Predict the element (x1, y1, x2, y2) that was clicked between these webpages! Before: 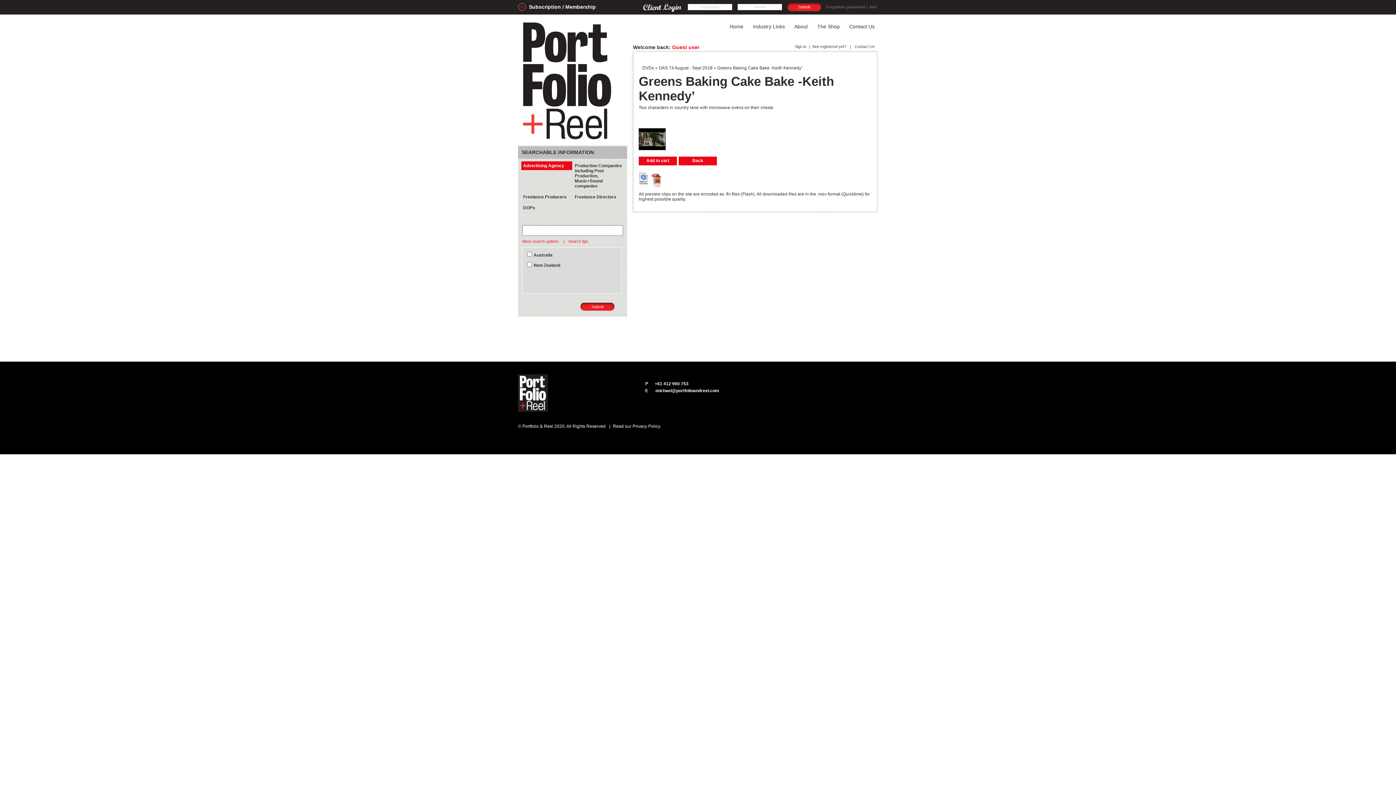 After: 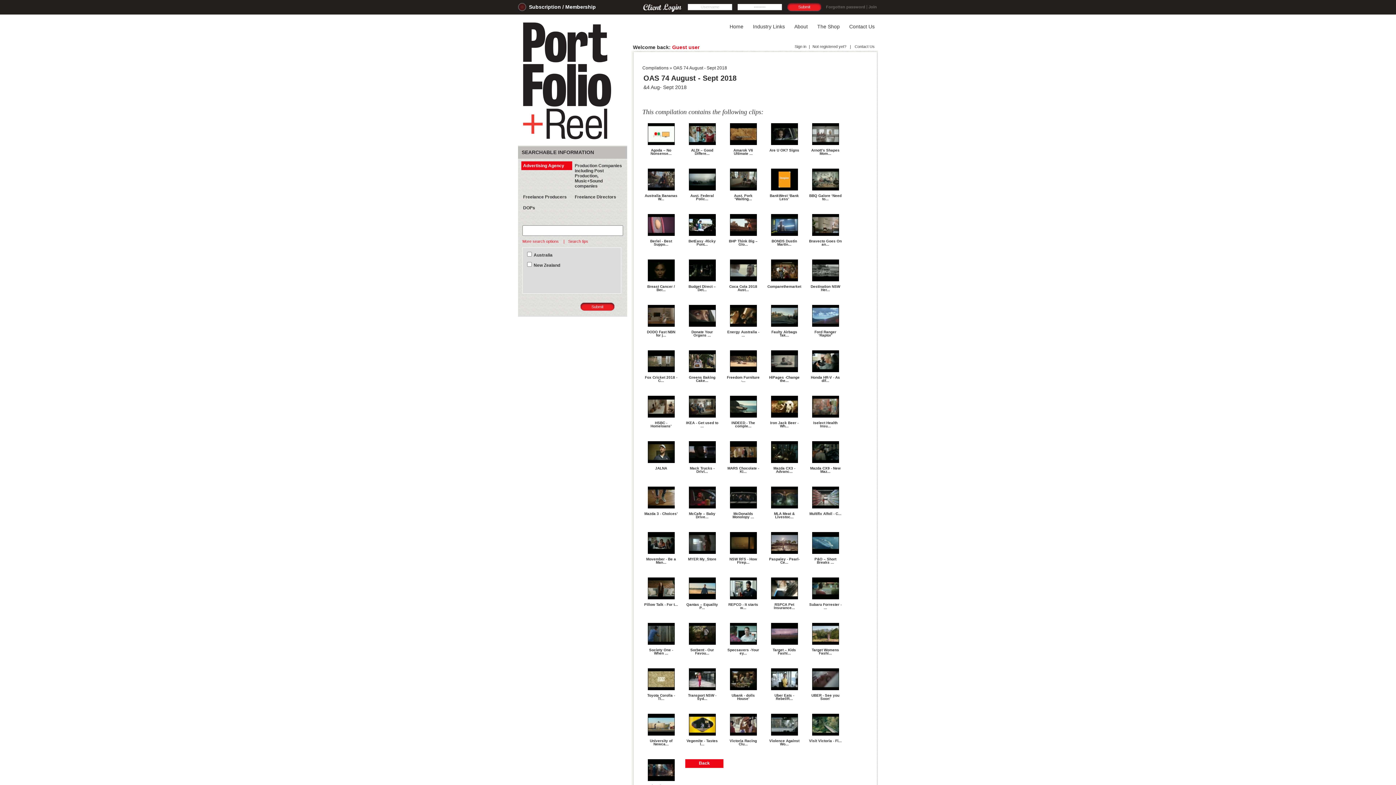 Action: bbox: (658, 65, 712, 70) label: OAS 74 August - Sept 2018